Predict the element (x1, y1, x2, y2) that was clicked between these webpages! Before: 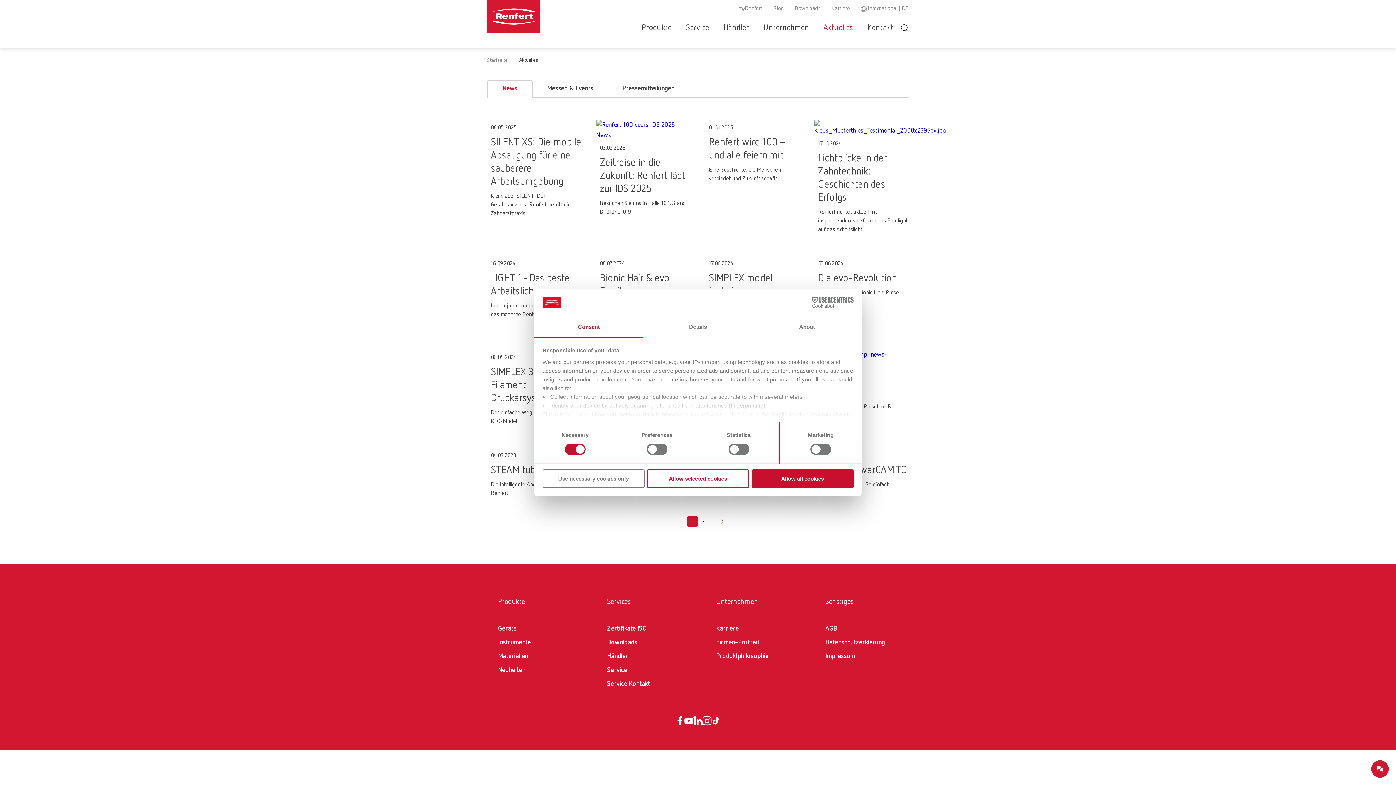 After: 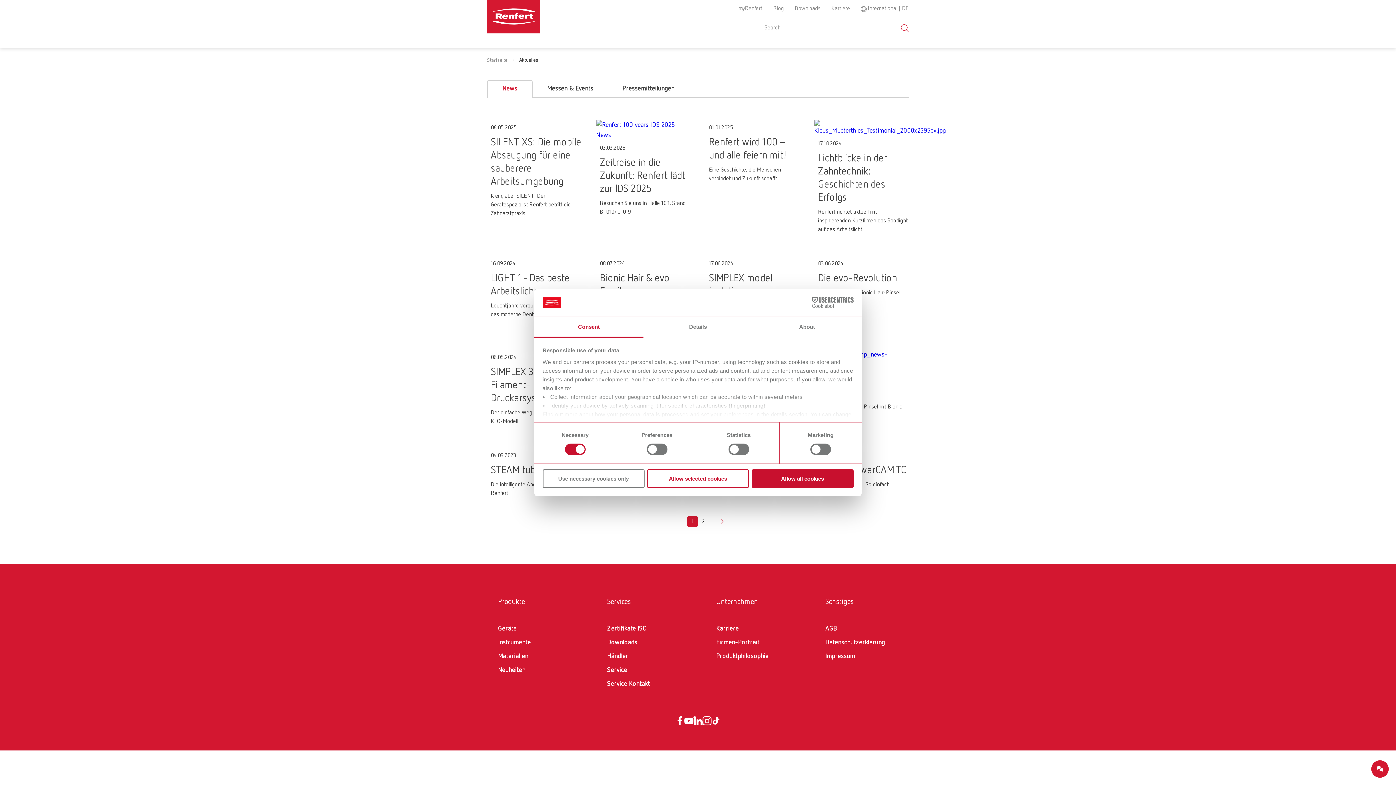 Action: label: Toggle search bbox: (901, 23, 909, 33)